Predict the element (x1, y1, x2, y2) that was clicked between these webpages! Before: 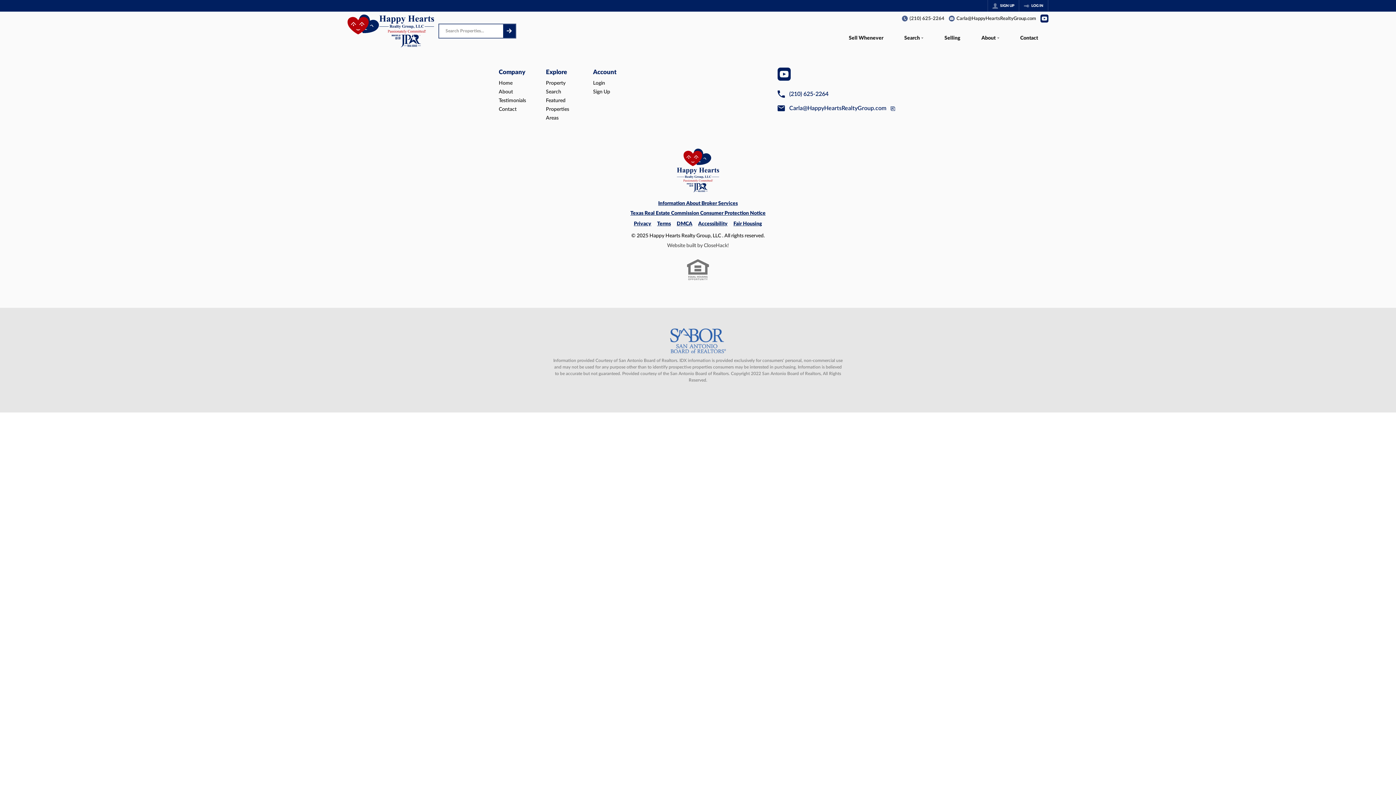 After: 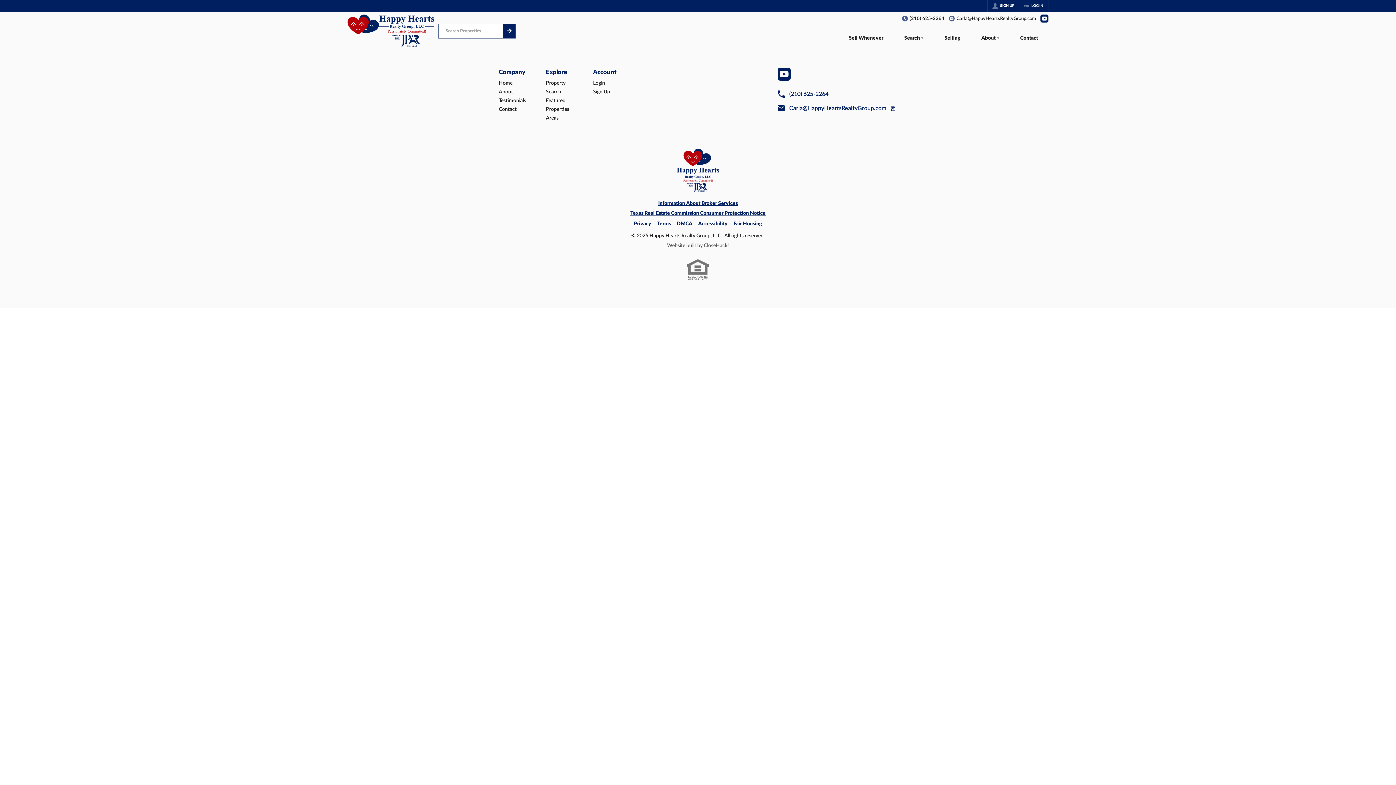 Action: bbox: (1009, 27, 1048, 50) label: Contact